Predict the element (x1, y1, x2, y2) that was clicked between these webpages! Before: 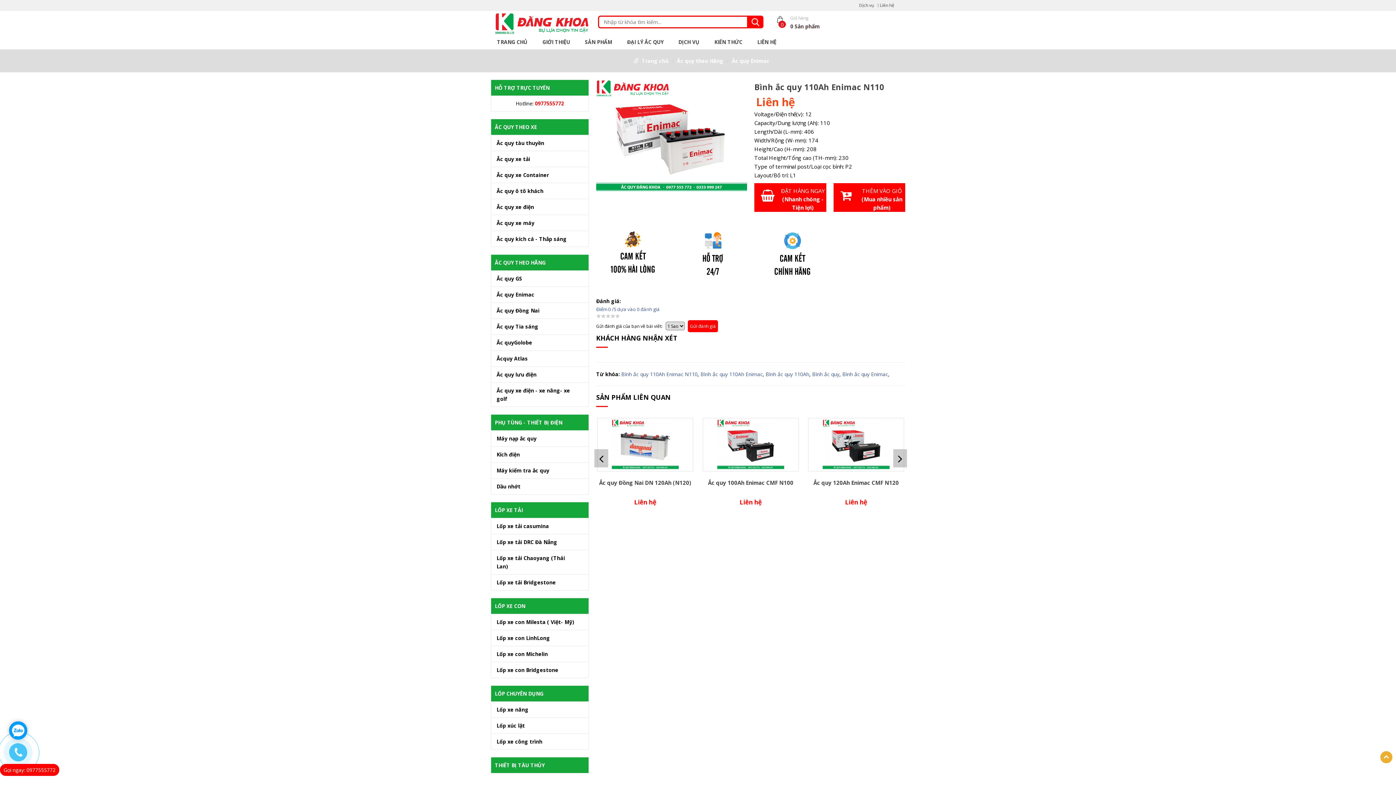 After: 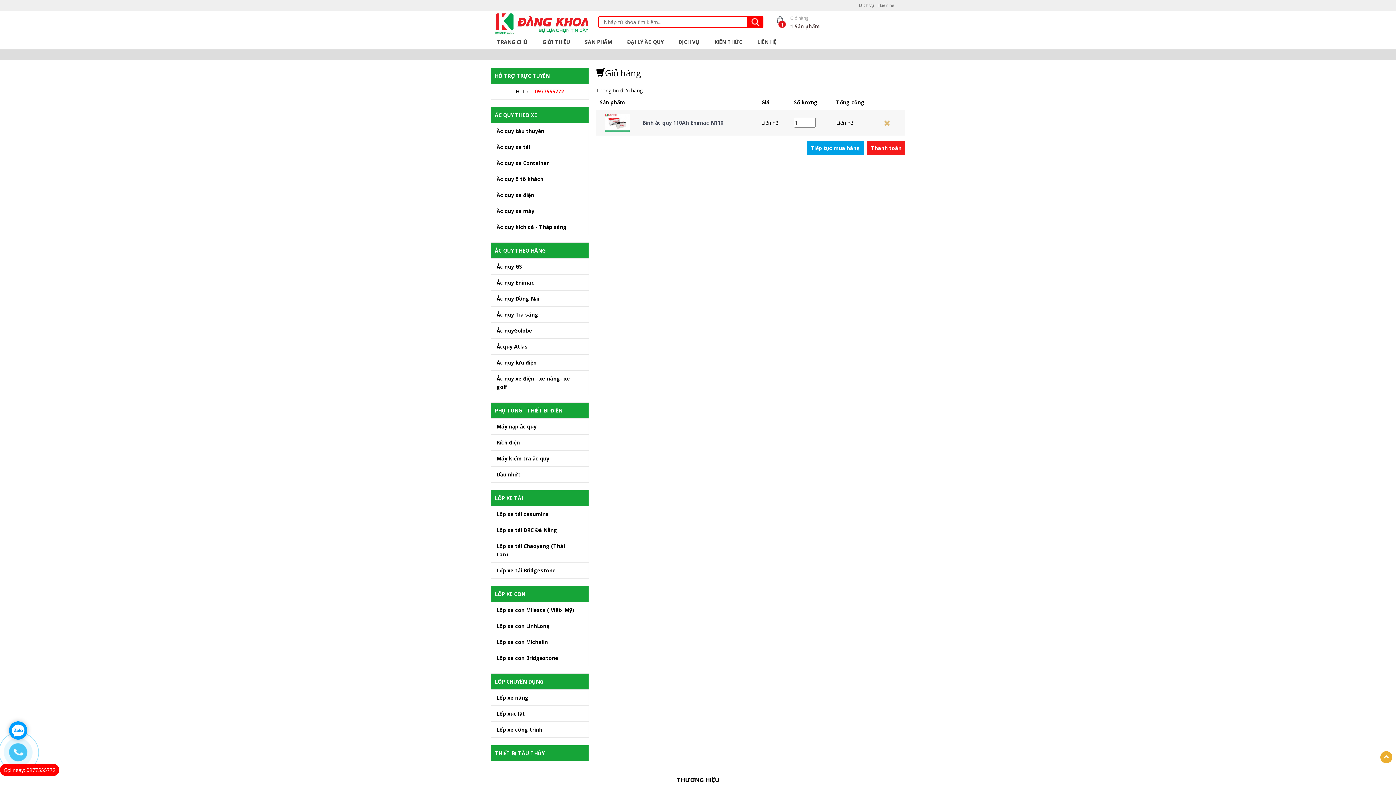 Action: bbox: (833, 183, 905, 211) label: THÊM VÀO GIỎ
(Mua nhiều sản phẩm)